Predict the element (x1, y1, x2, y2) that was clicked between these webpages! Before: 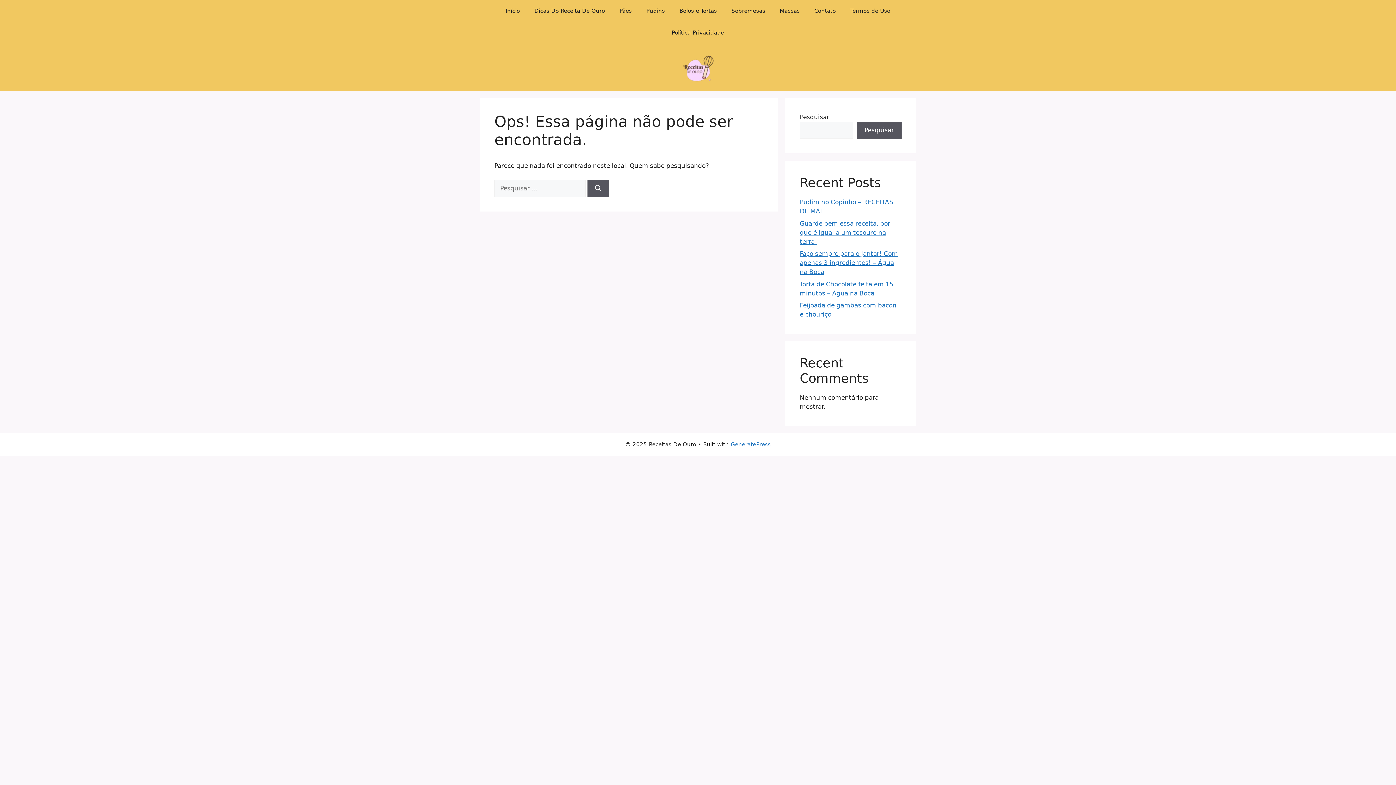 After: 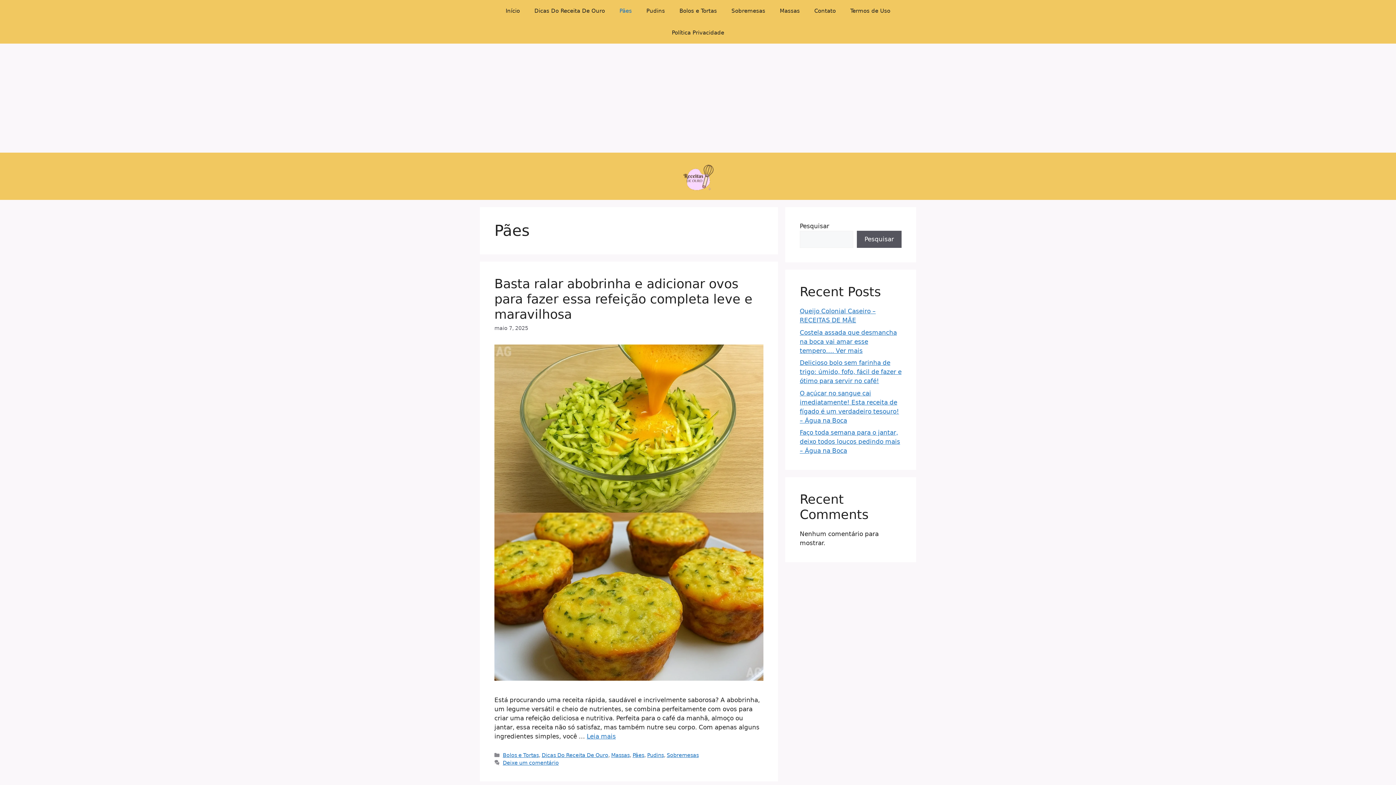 Action: label: Pães bbox: (612, 0, 639, 21)